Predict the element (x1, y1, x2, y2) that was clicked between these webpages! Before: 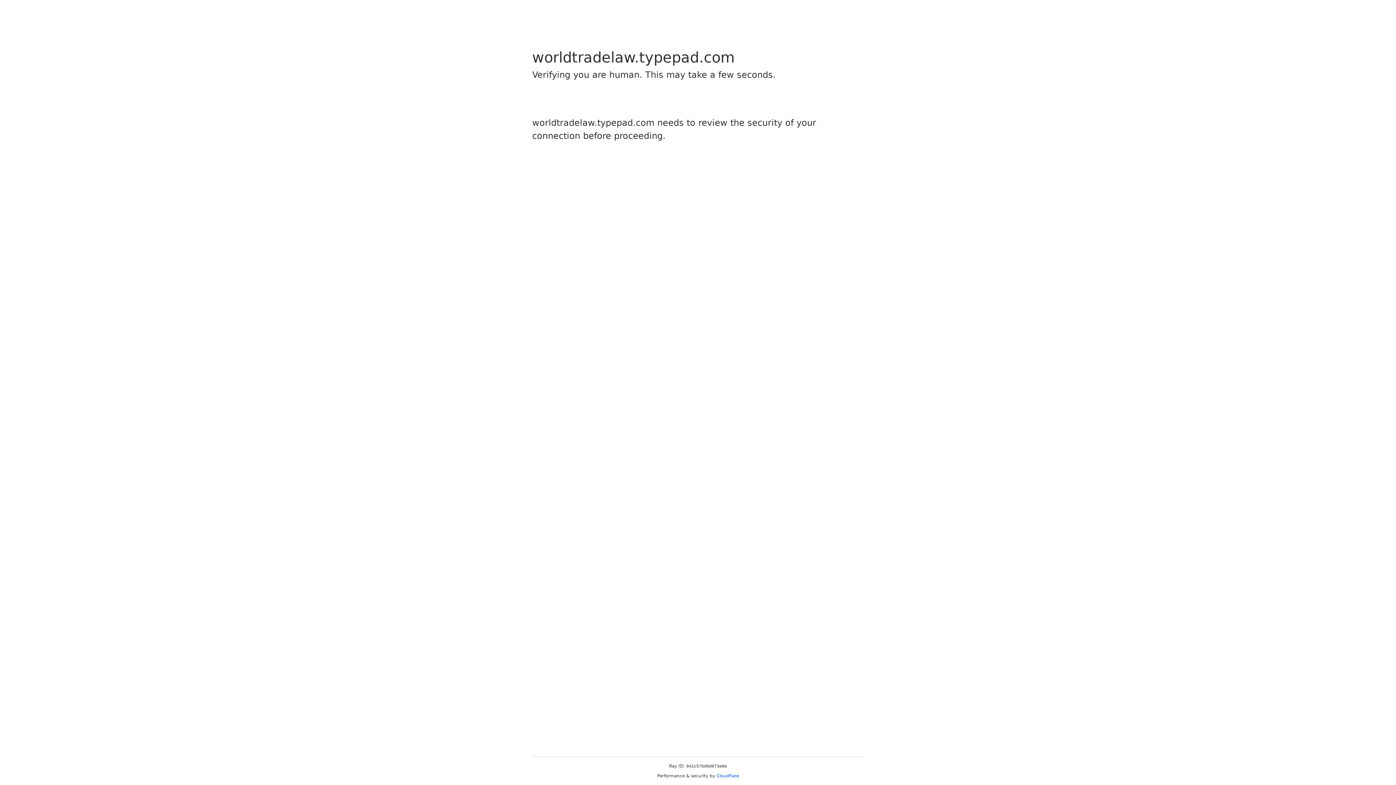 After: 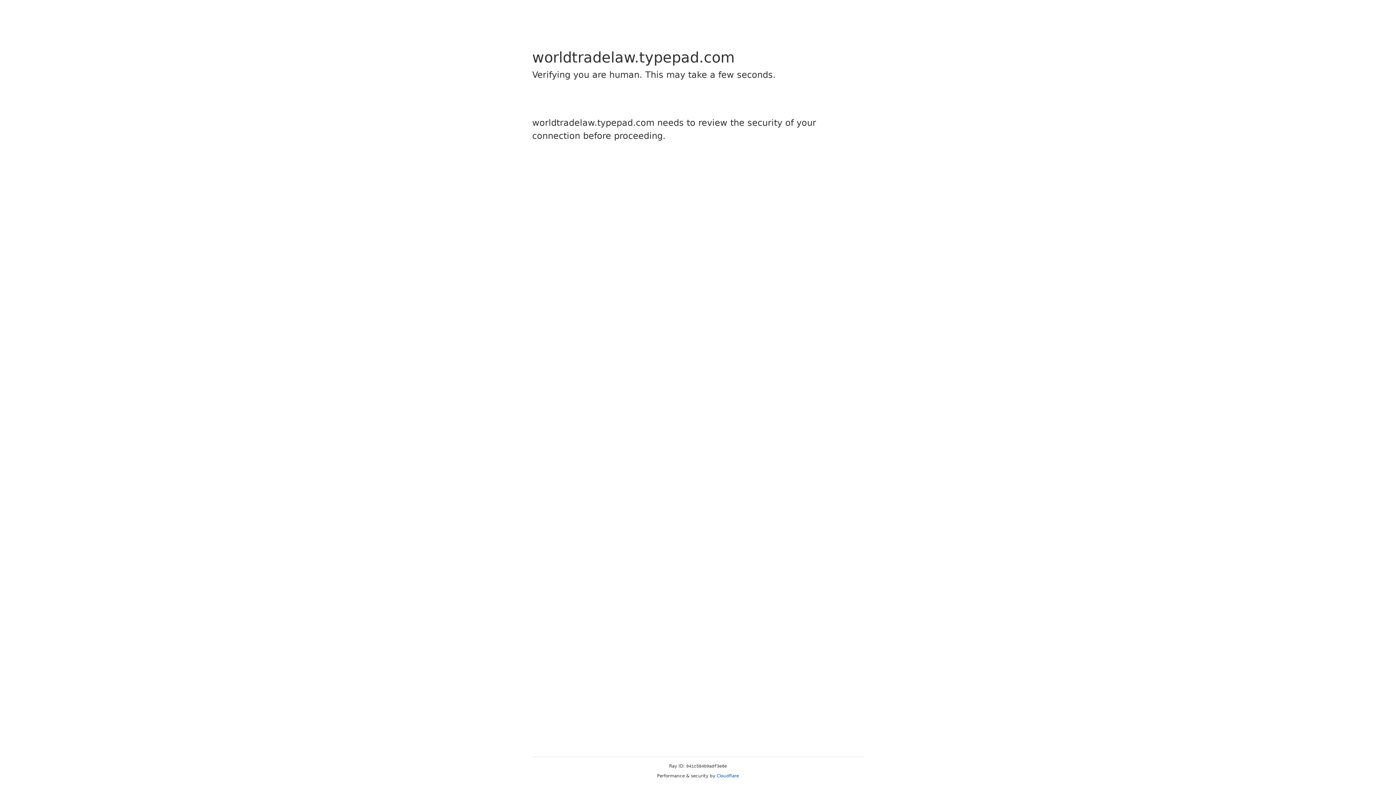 Action: bbox: (716, 773, 739, 778) label: Cloudflare